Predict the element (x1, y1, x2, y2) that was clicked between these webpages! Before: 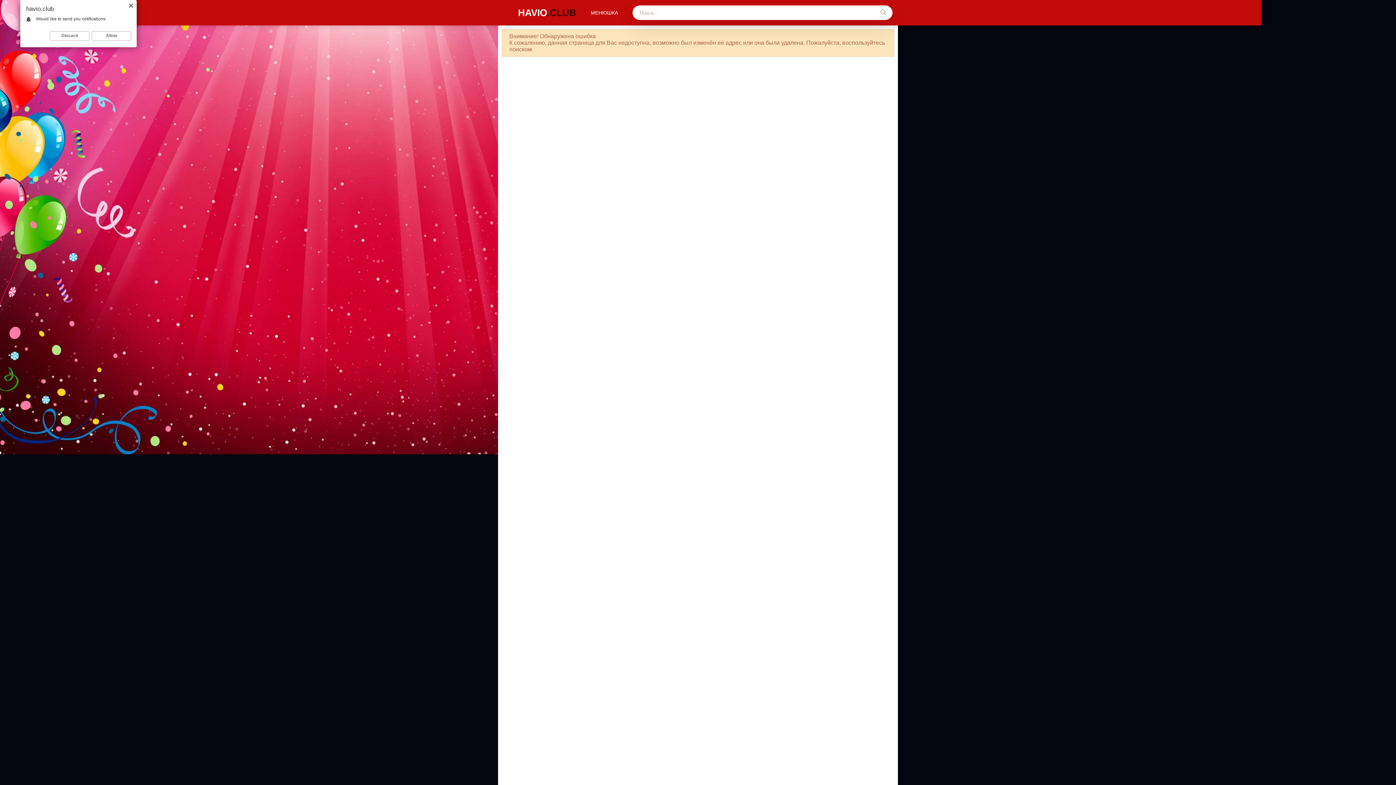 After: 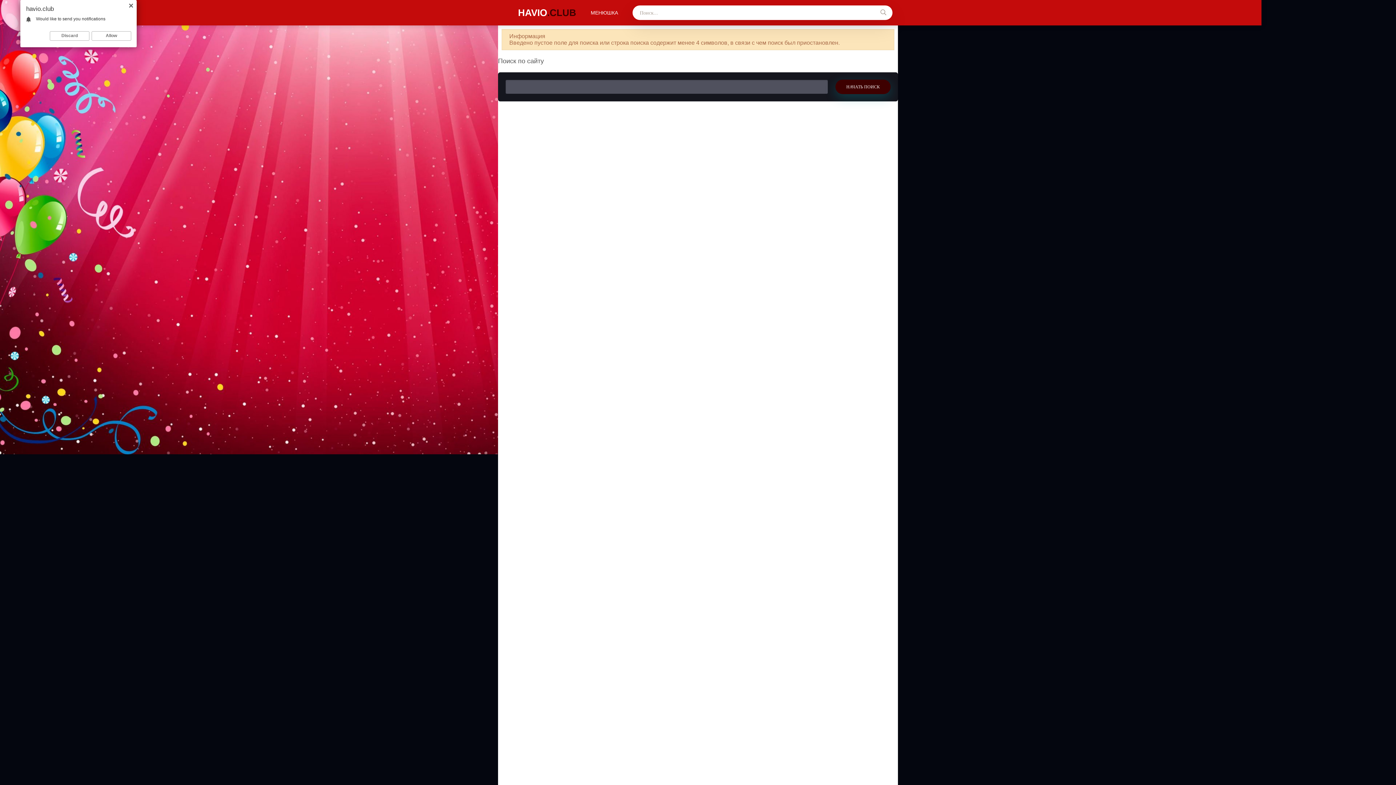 Action: bbox: (874, 5, 892, 20)